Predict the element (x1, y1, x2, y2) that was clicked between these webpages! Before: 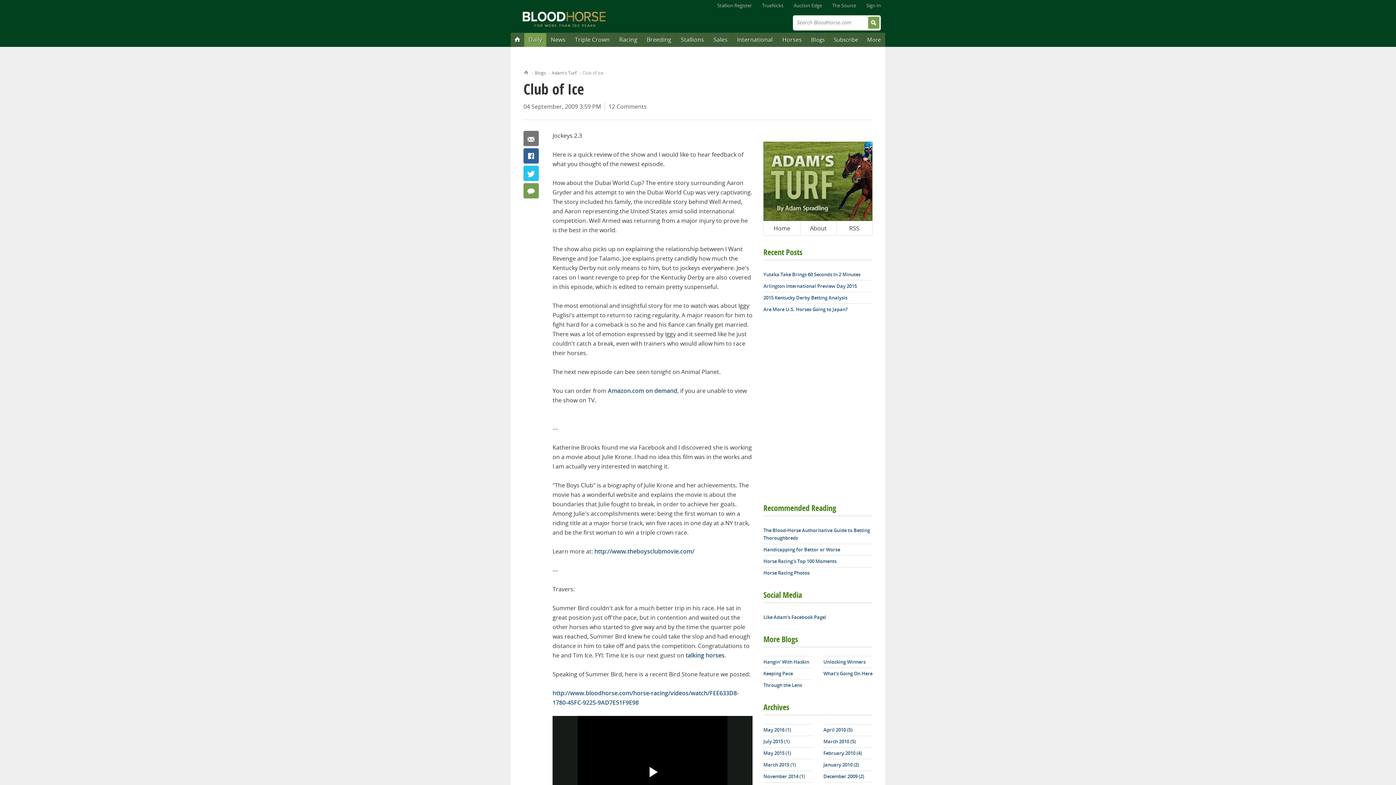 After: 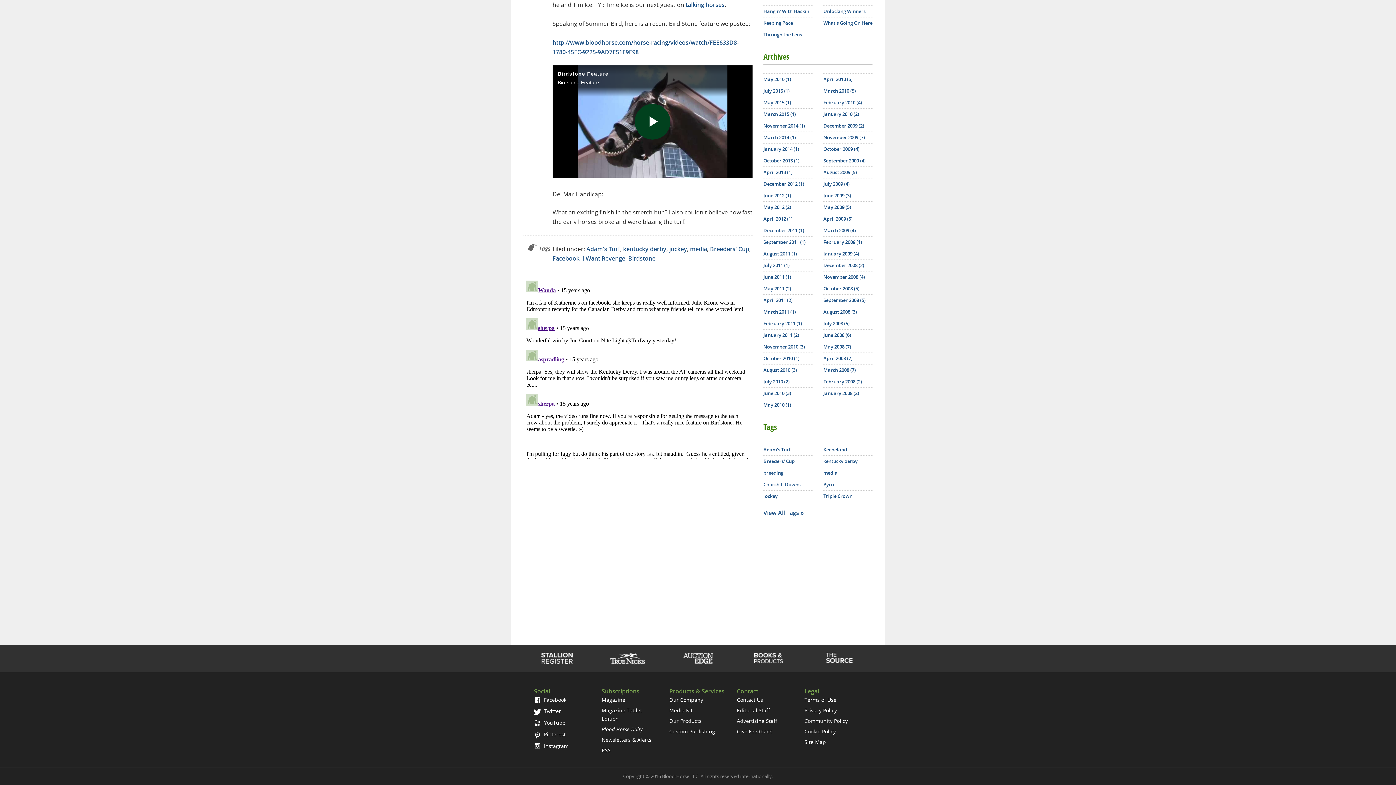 Action: bbox: (608, 102, 646, 110) label: 12 Comments